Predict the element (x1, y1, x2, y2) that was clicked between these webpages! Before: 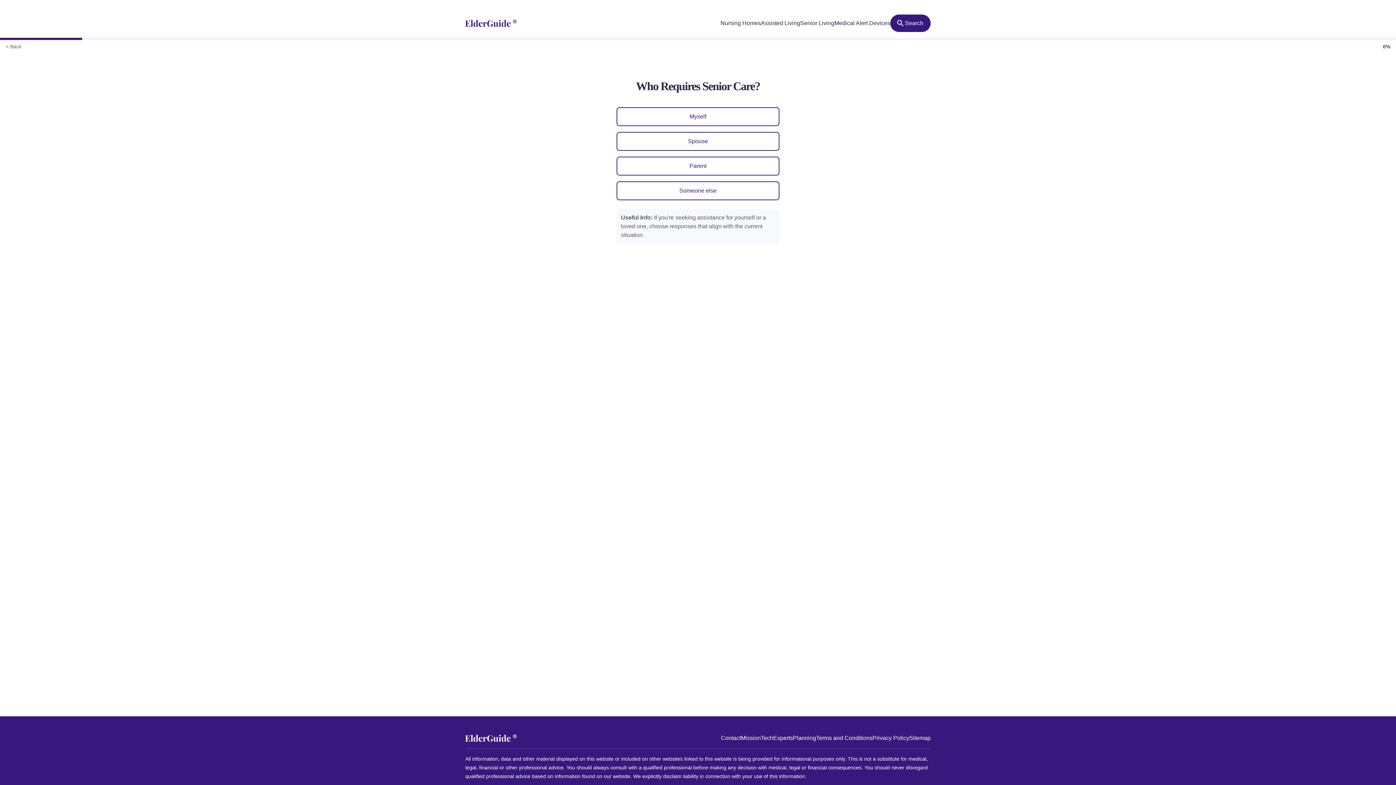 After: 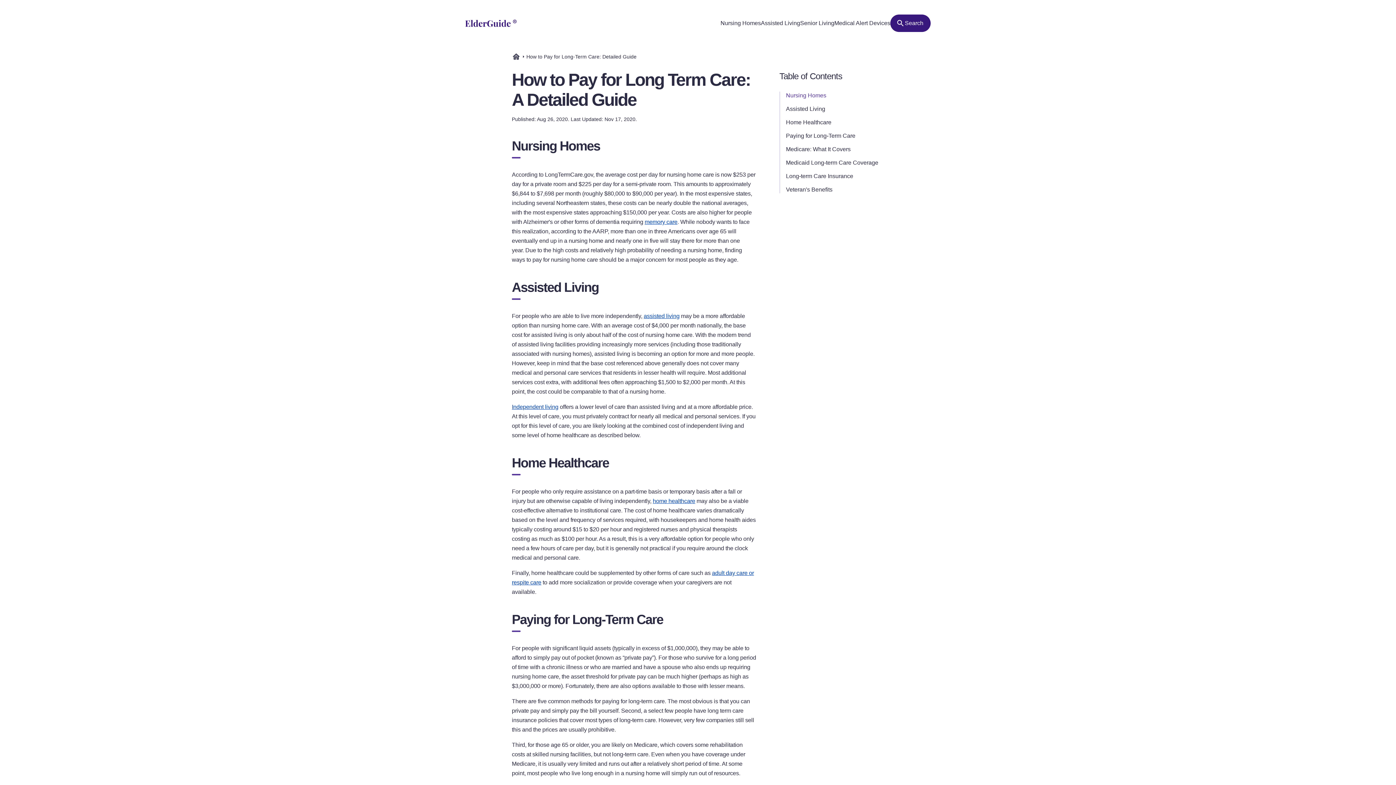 Action: label: Planning bbox: (793, 735, 816, 741)